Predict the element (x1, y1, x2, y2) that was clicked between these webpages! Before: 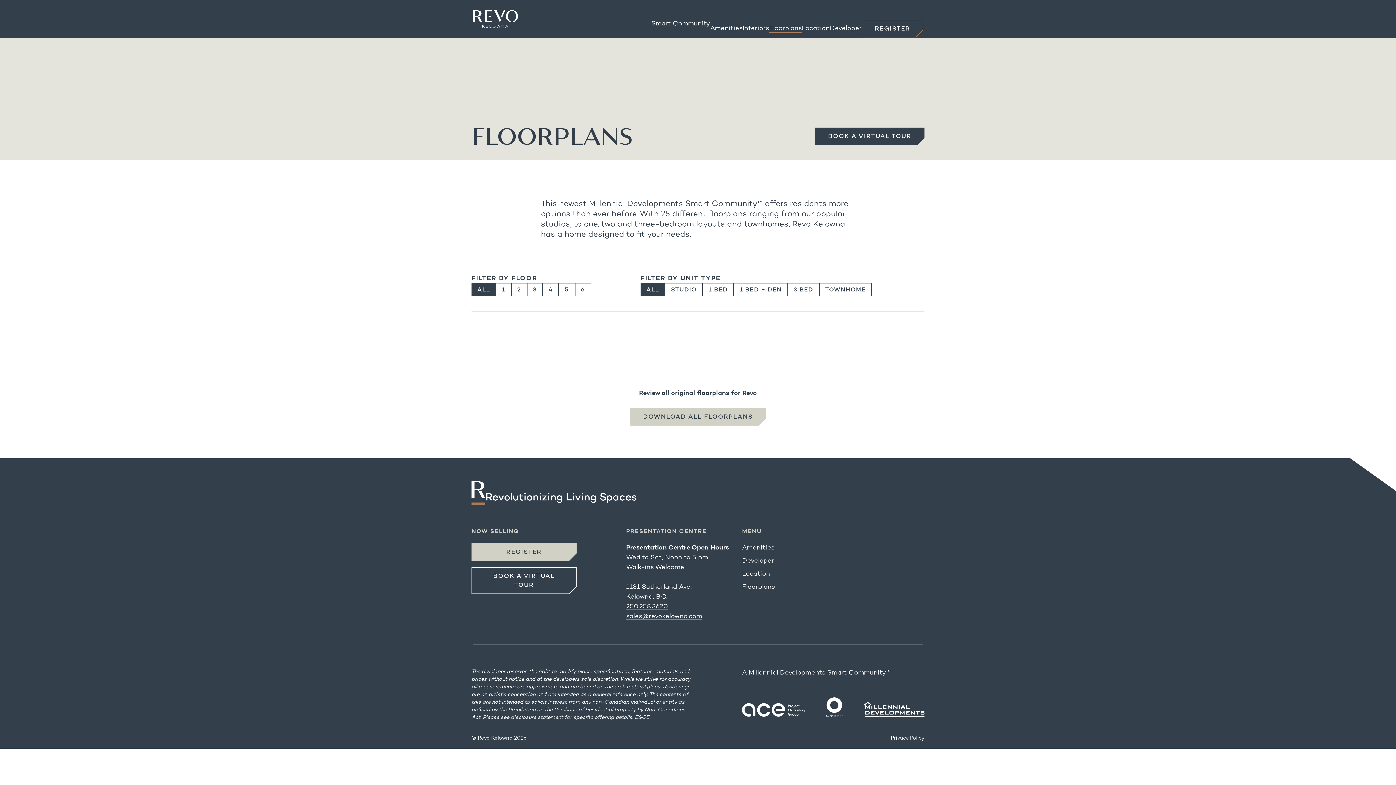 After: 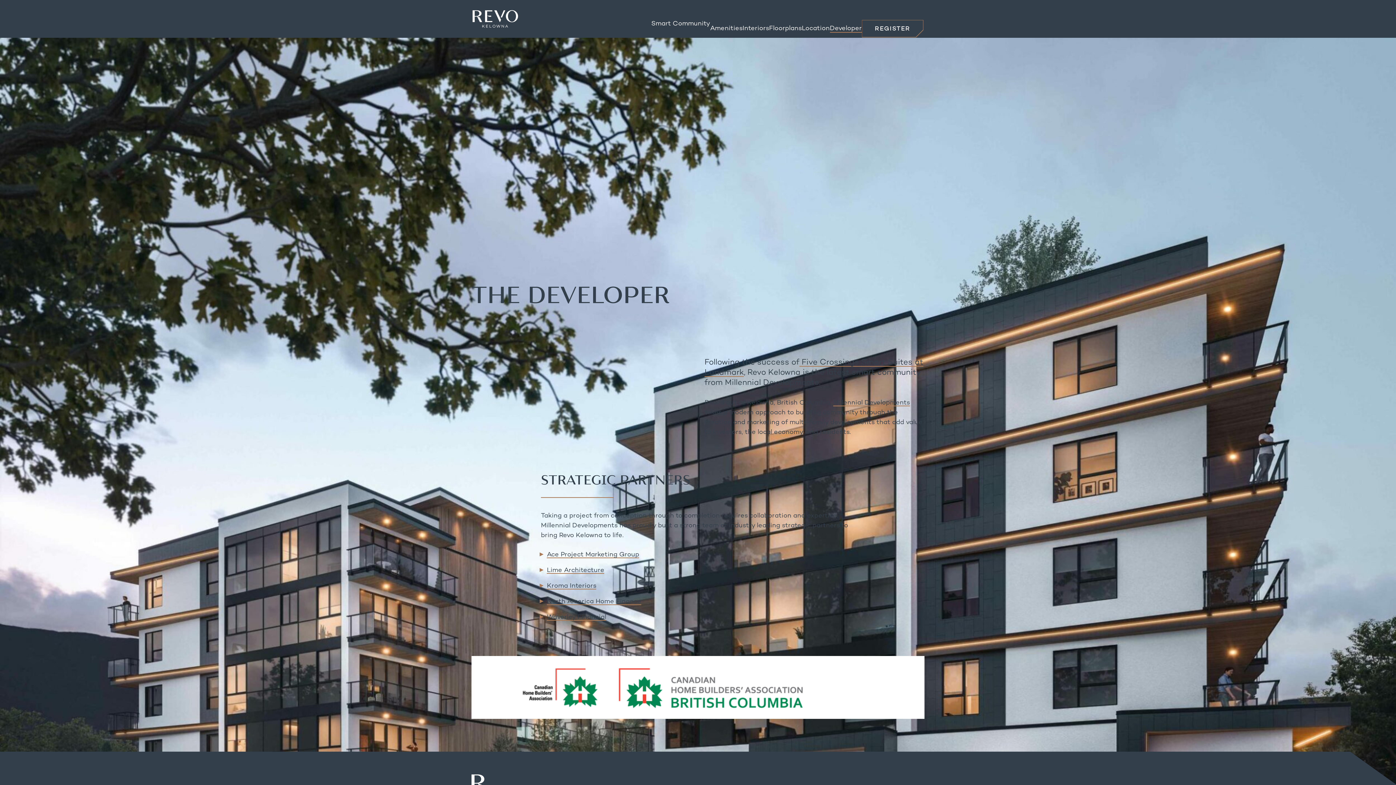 Action: bbox: (742, 556, 847, 566) label: Developer